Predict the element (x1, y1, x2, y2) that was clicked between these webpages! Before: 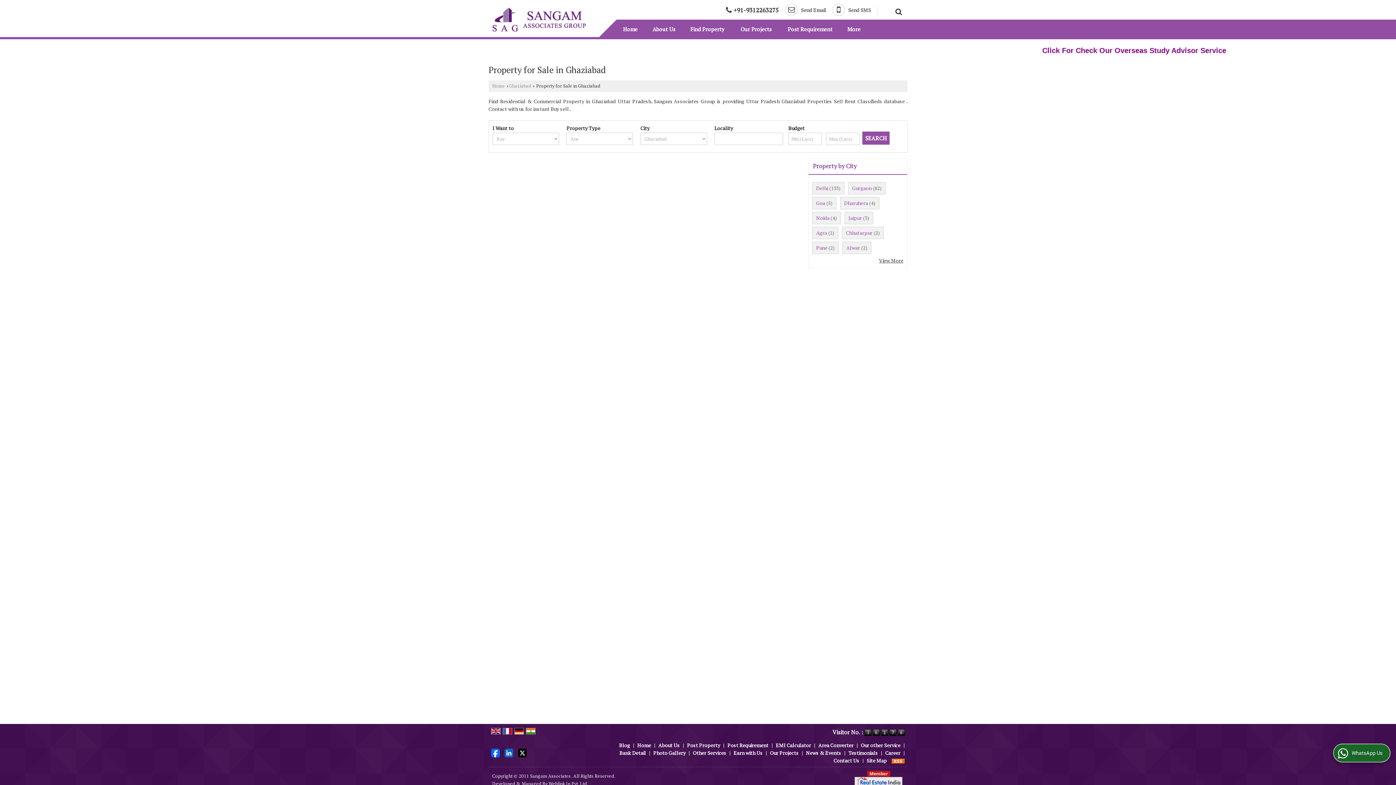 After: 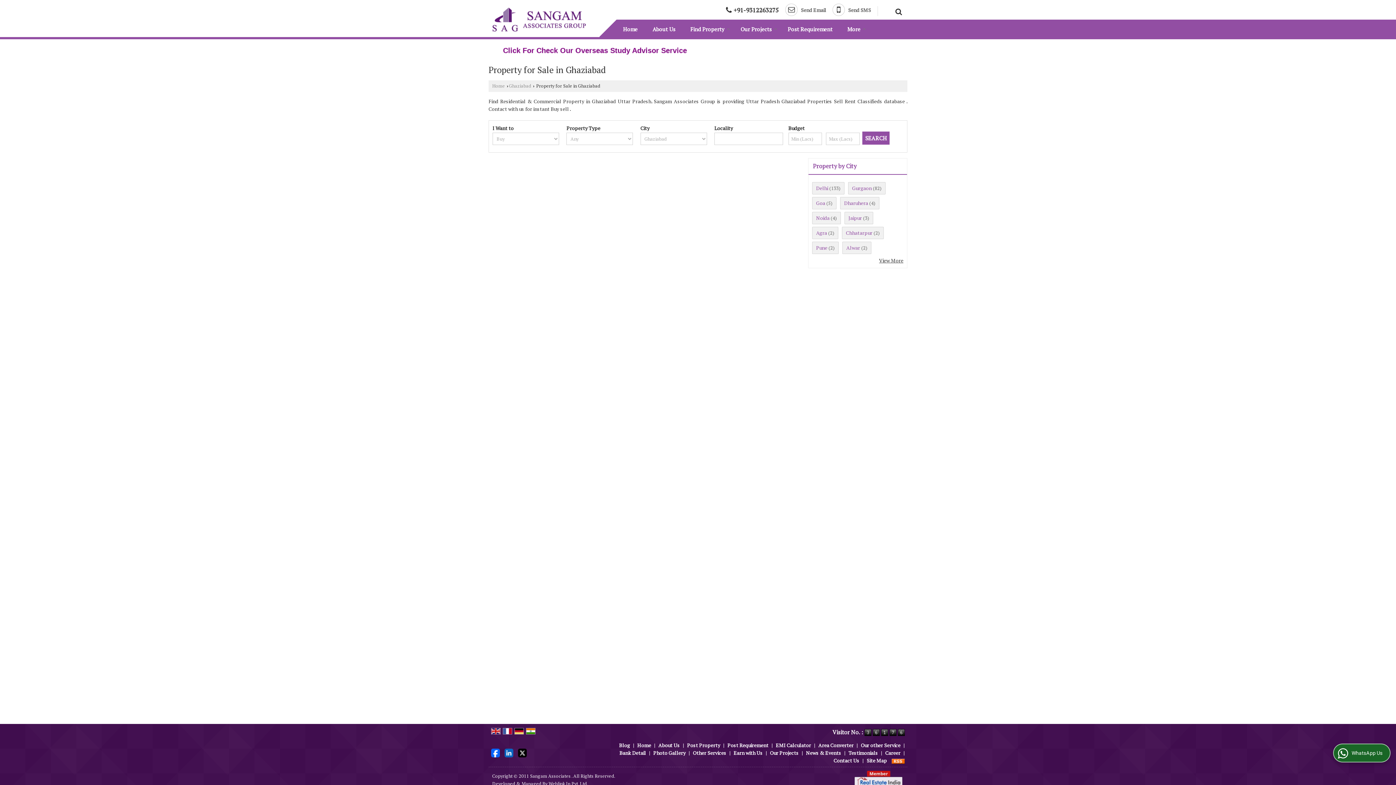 Action: bbox: (504, 749, 513, 756)